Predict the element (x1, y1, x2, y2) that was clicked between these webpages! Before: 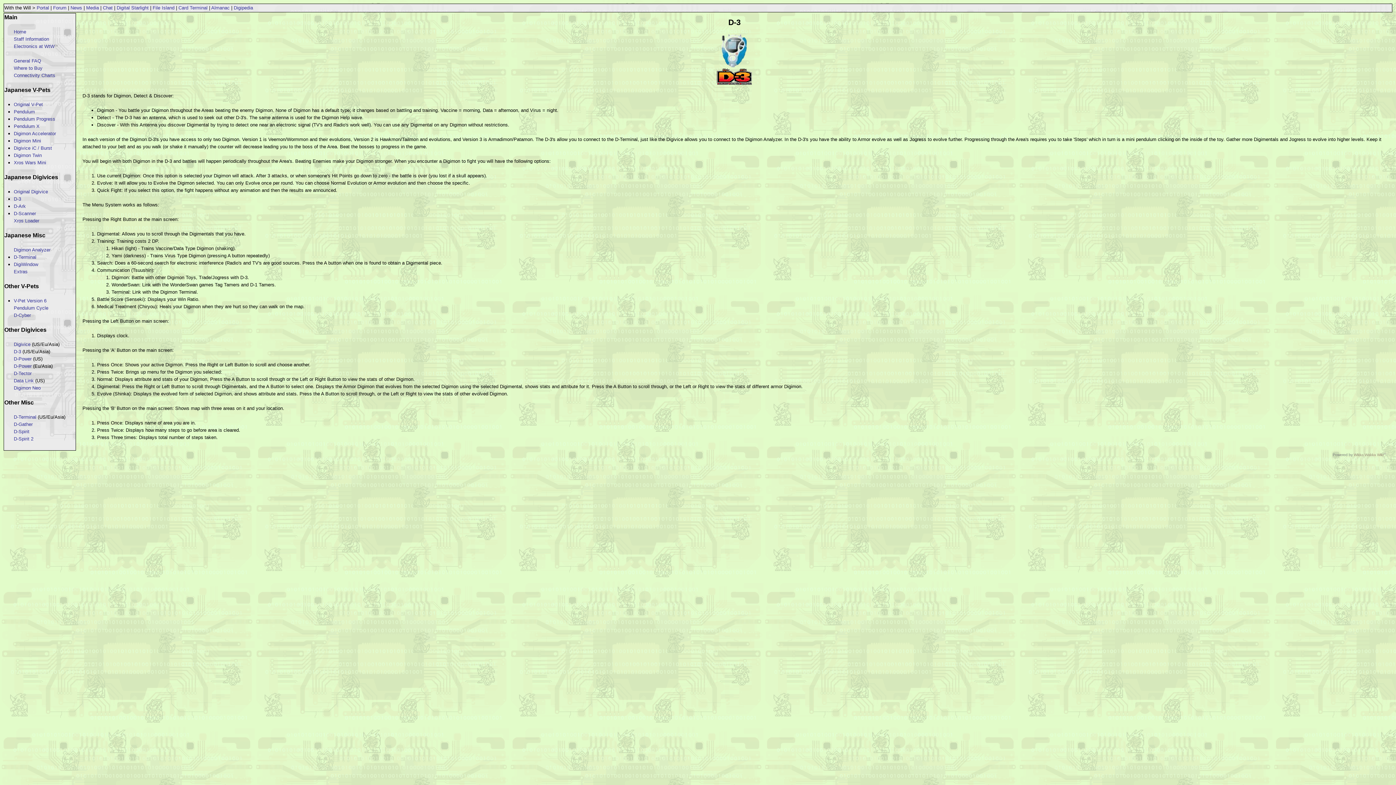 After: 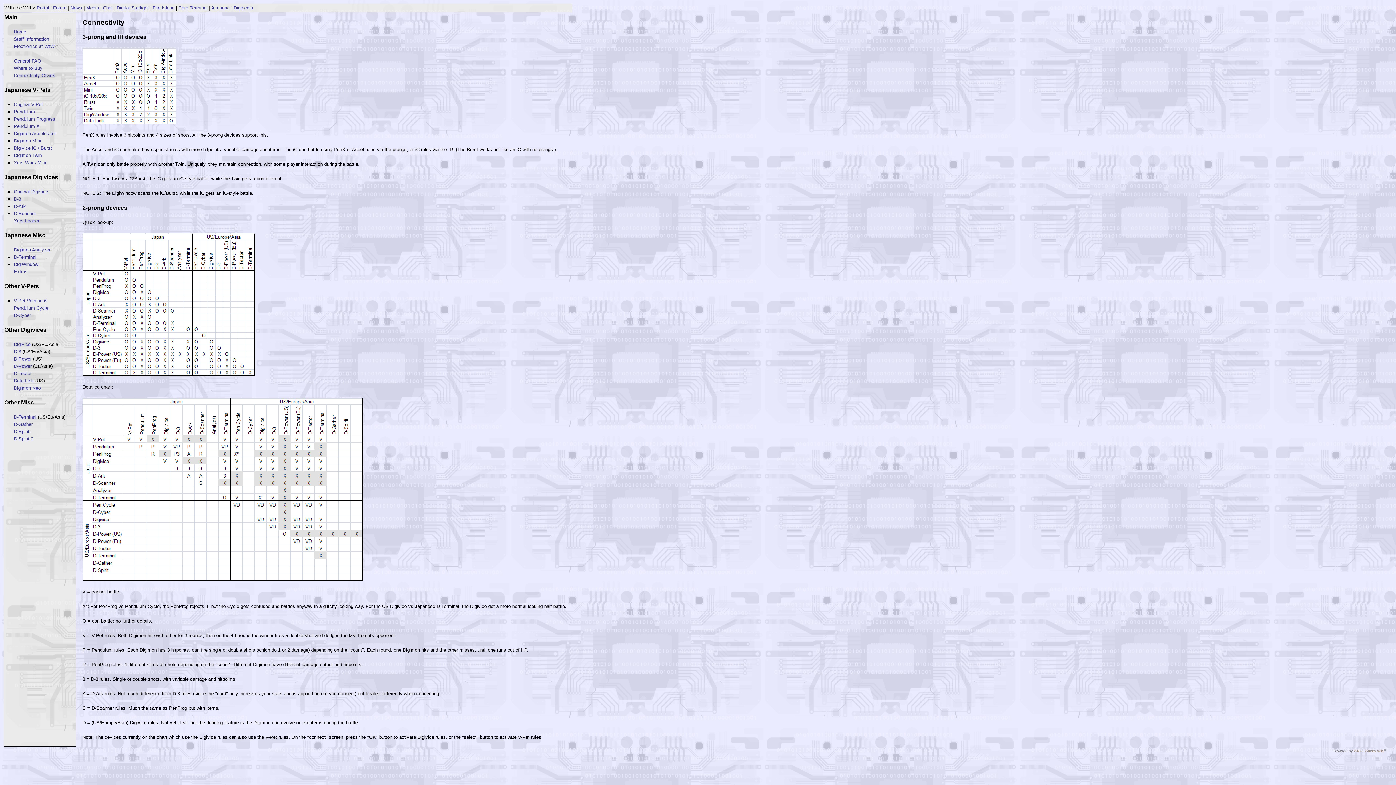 Action: label: Connectivity Charts bbox: (13, 72, 55, 78)